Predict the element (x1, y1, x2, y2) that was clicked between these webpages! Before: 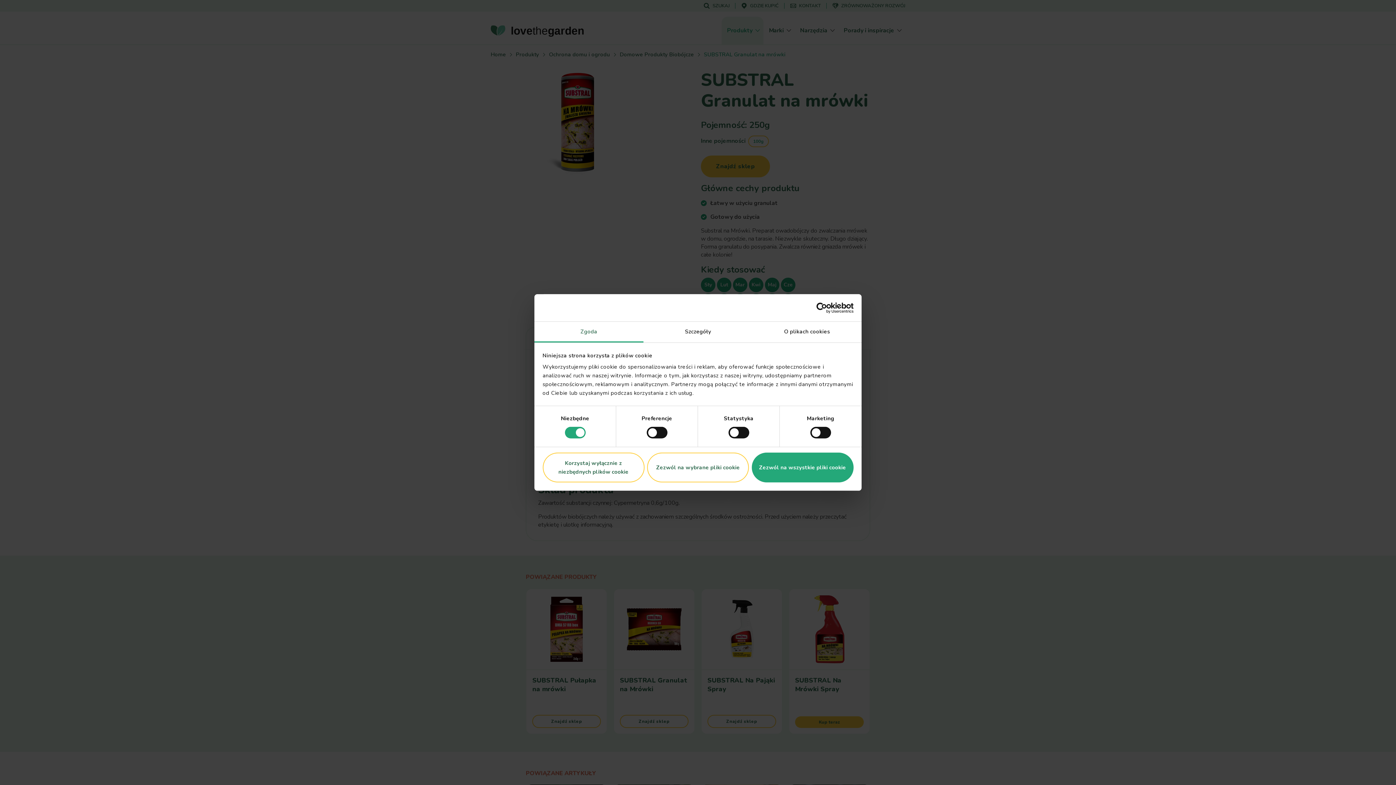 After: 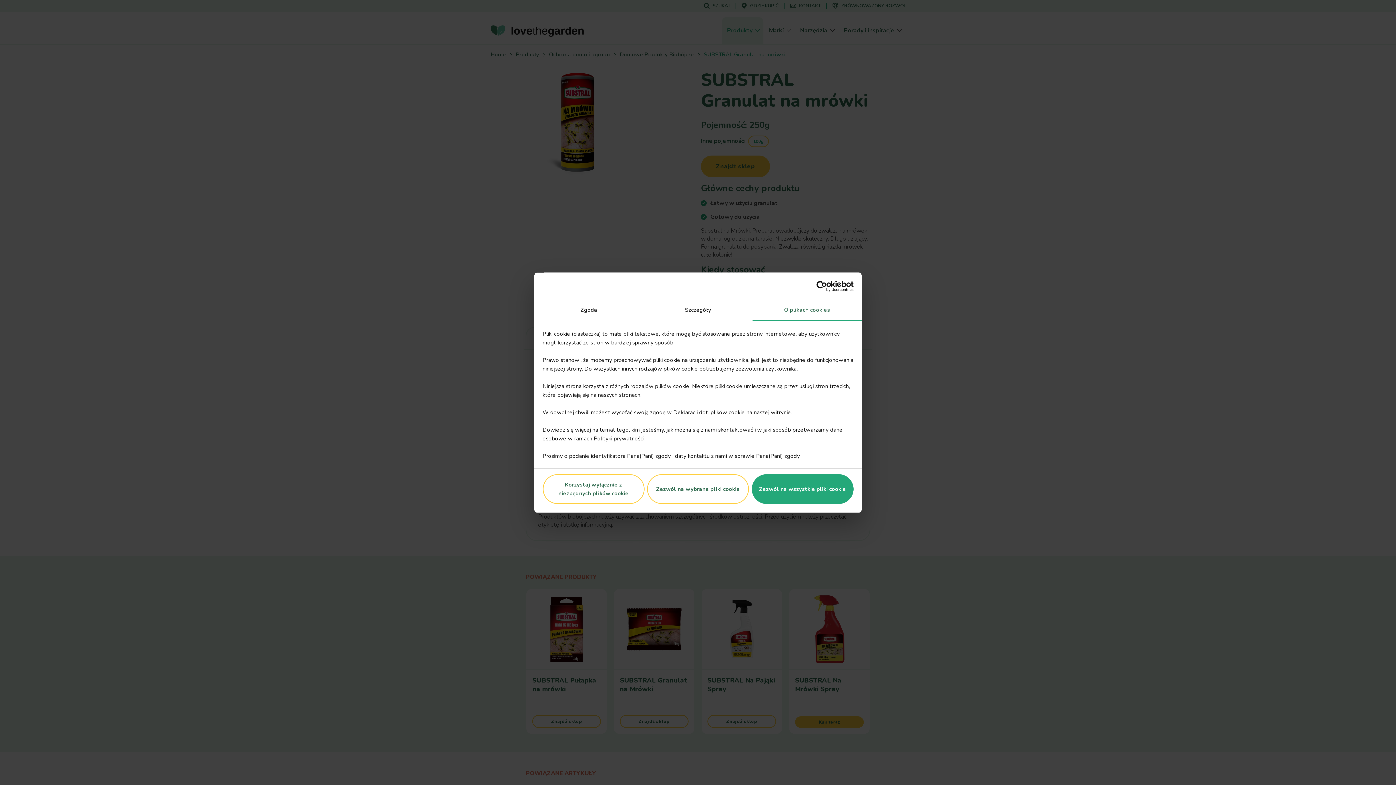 Action: bbox: (752, 321, 861, 342) label: O plikach cookies